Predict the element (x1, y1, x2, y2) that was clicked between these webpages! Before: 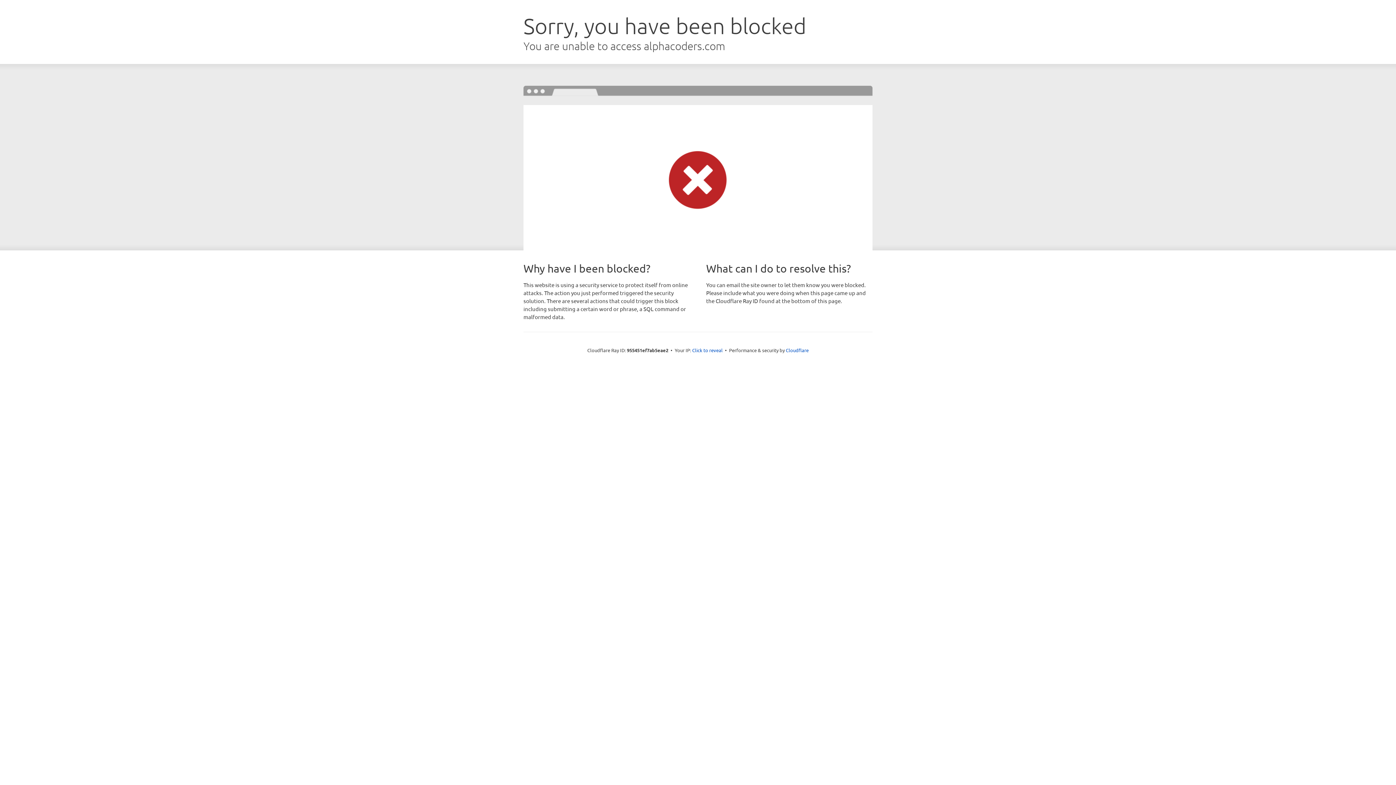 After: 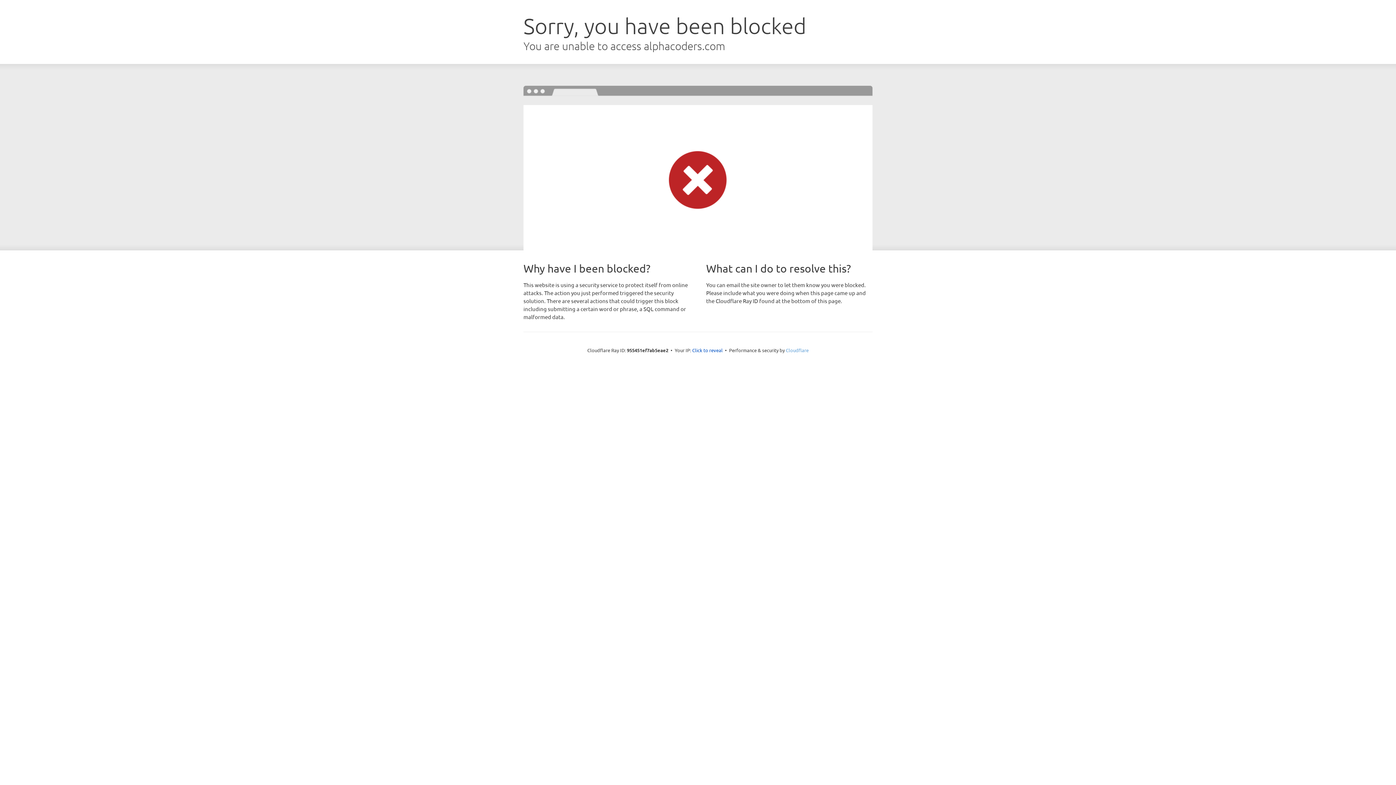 Action: bbox: (786, 347, 808, 353) label: Cloudflare